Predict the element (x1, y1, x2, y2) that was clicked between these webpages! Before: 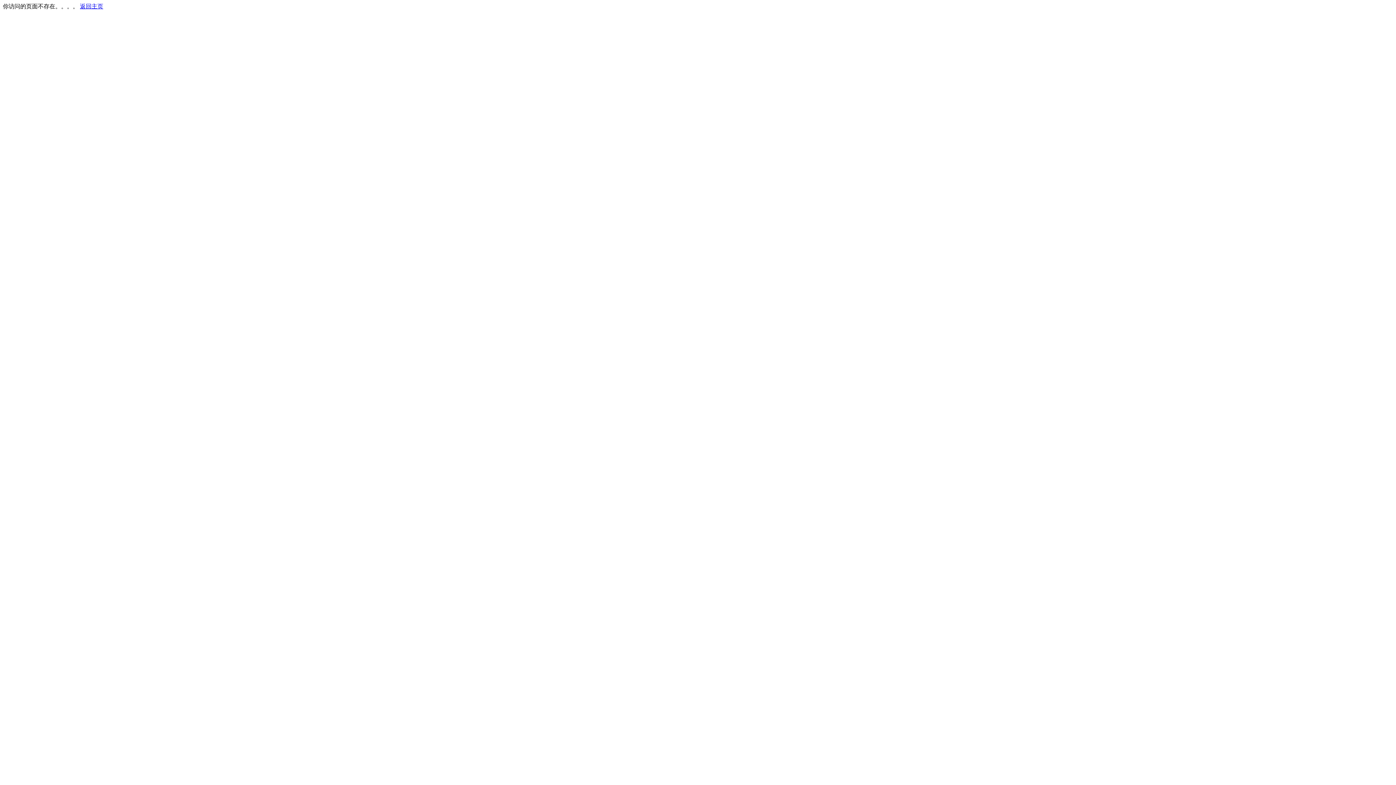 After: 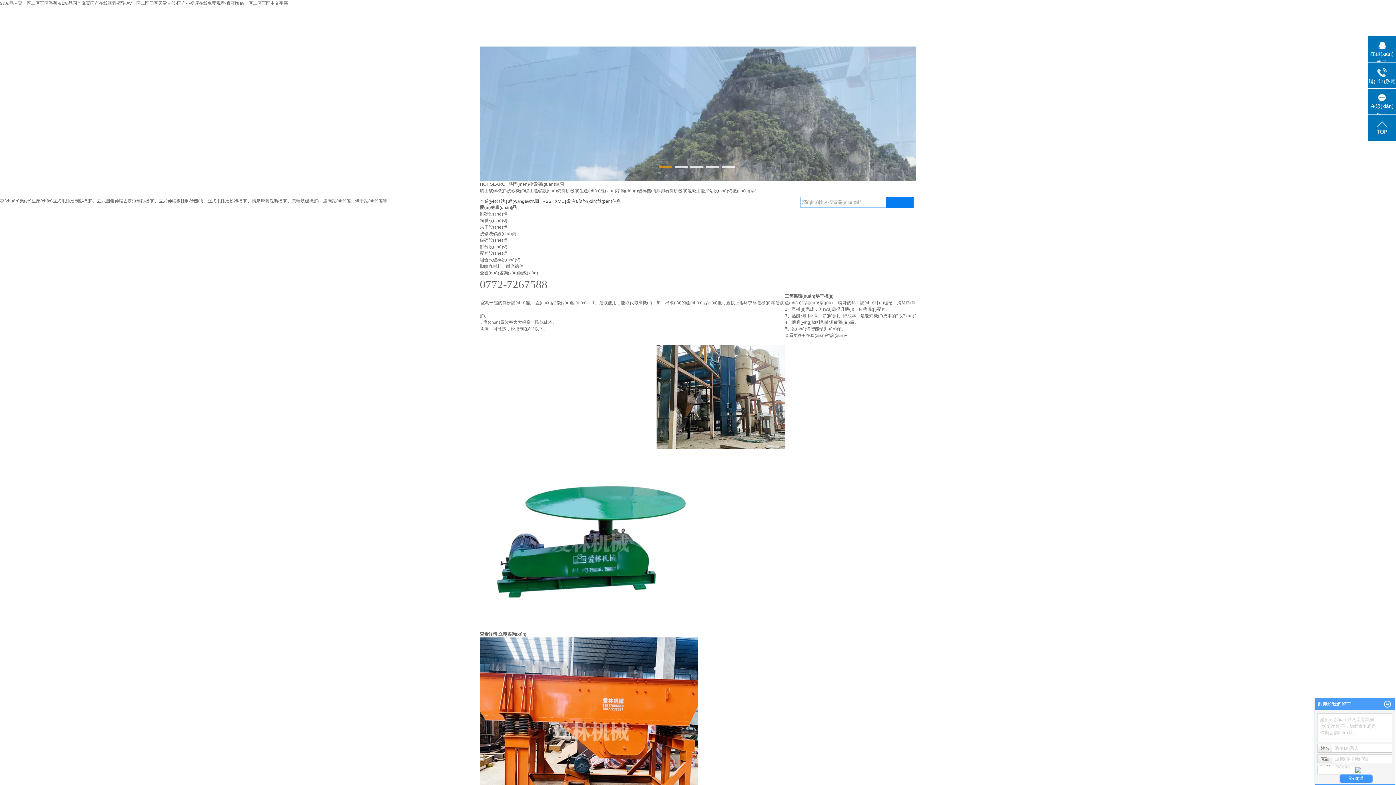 Action: bbox: (80, 3, 103, 9) label: 返回主页